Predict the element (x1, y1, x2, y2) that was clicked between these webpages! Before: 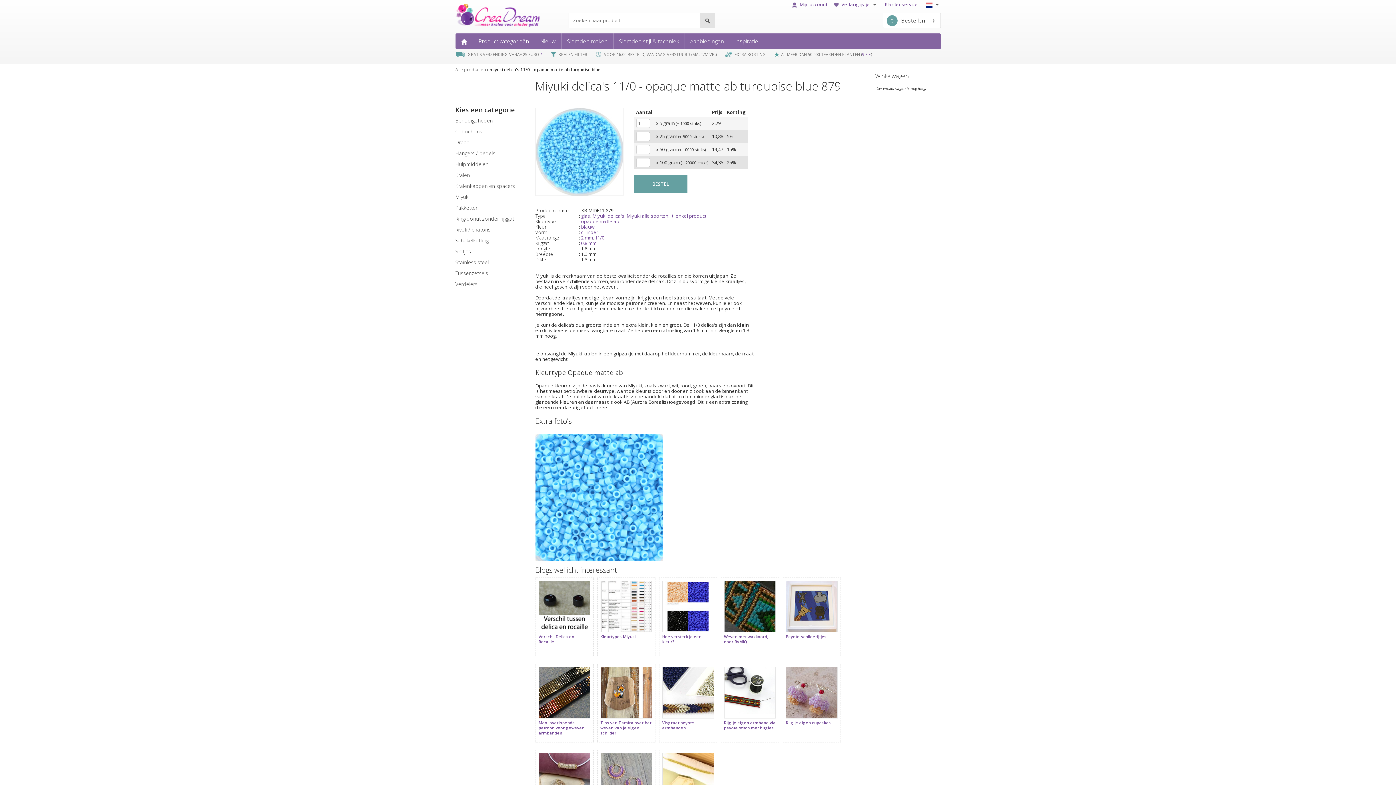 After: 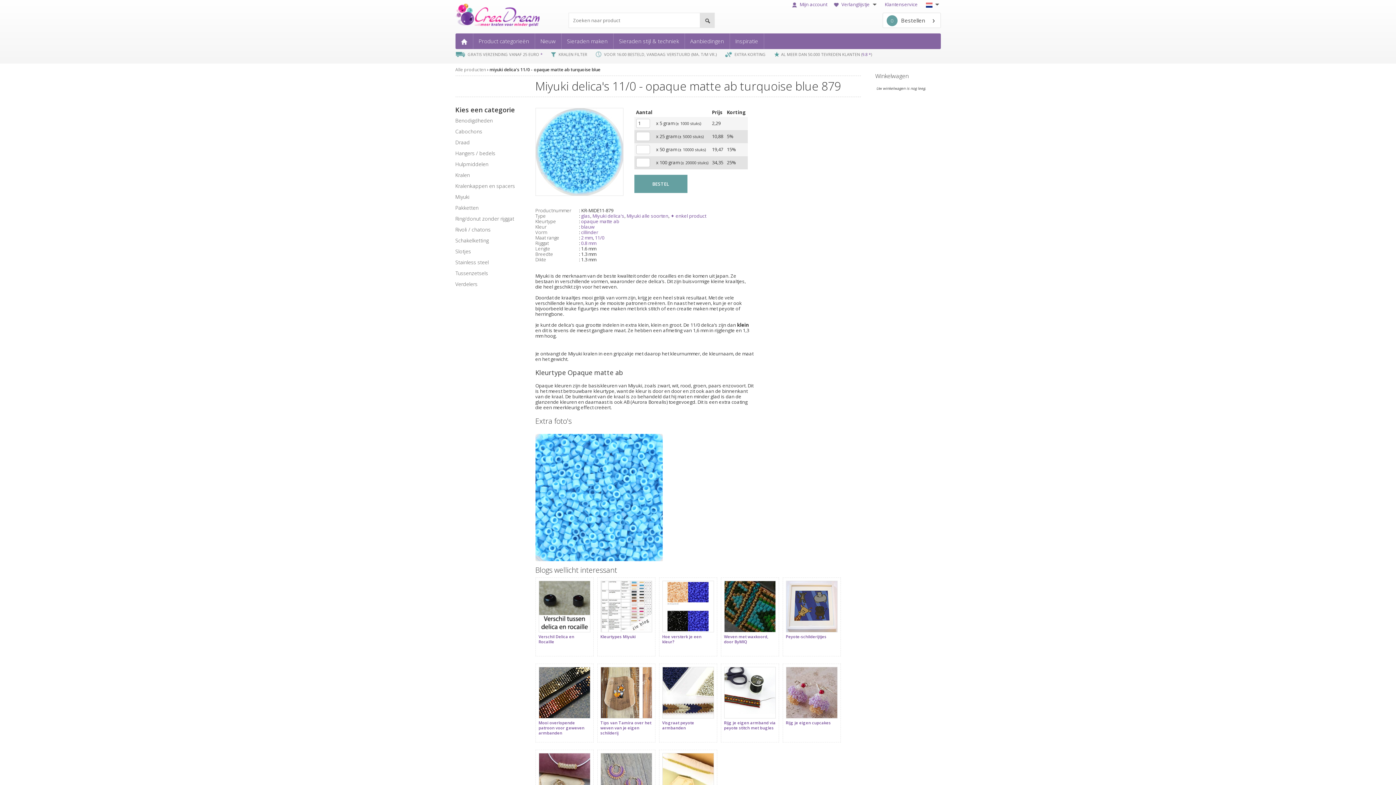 Action: bbox: (600, 581, 652, 632)